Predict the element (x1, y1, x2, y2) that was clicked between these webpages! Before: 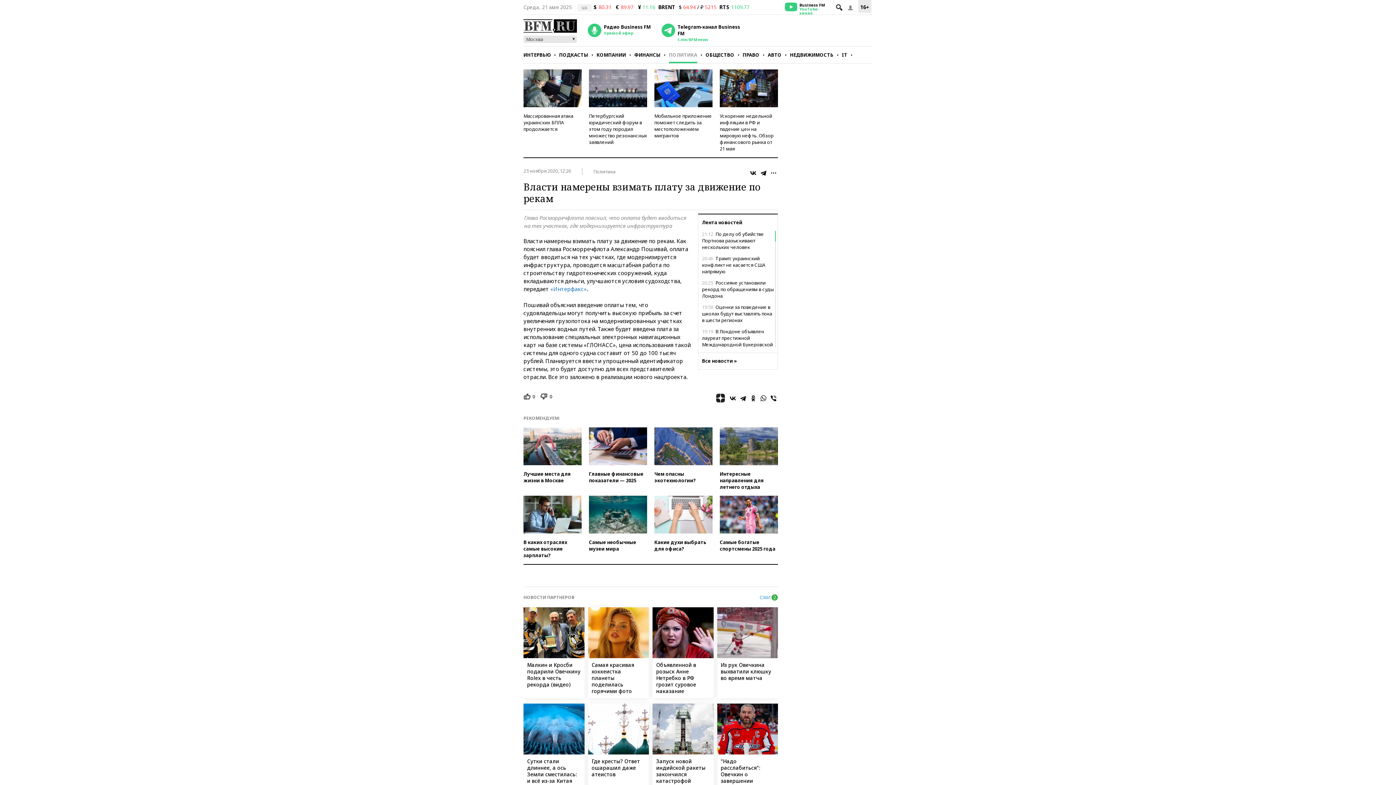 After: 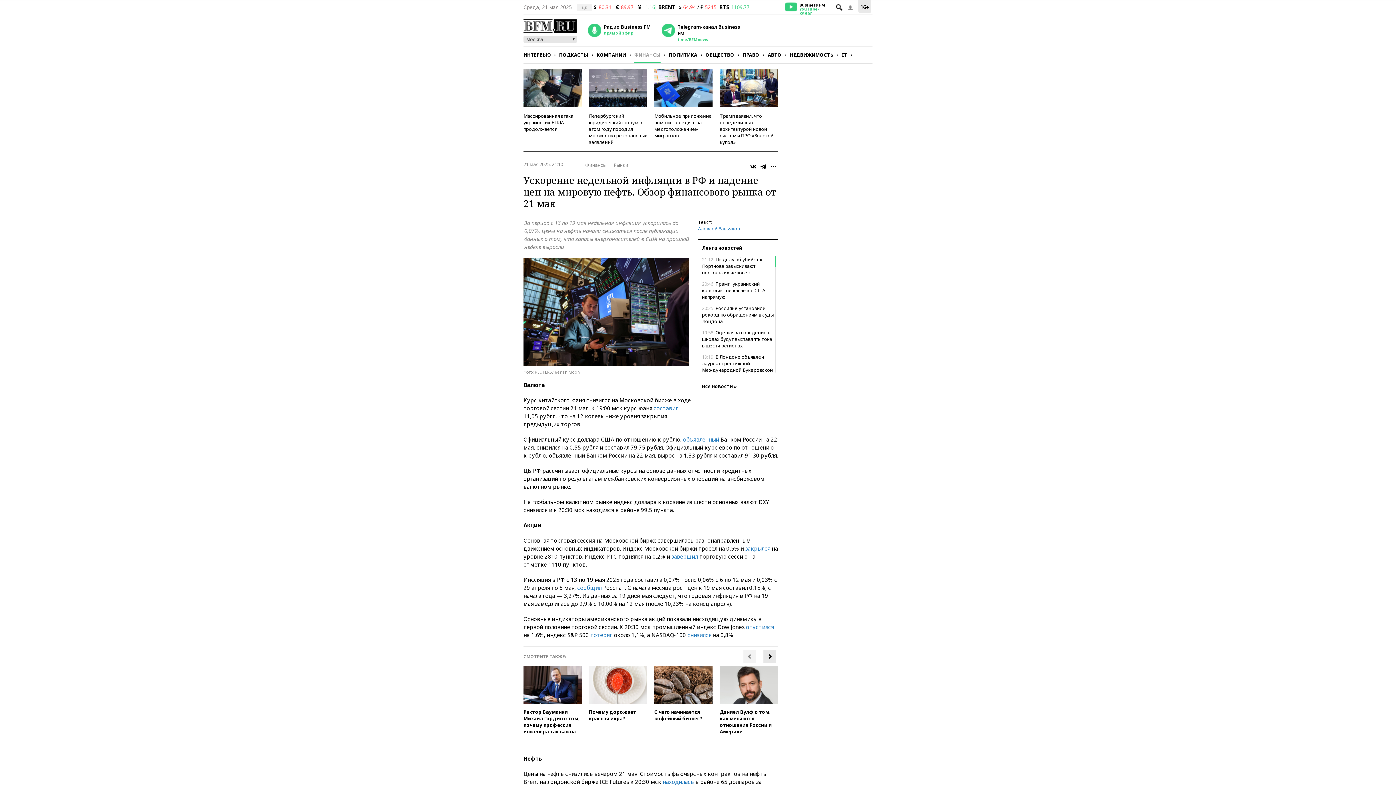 Action: bbox: (720, 69, 778, 107)